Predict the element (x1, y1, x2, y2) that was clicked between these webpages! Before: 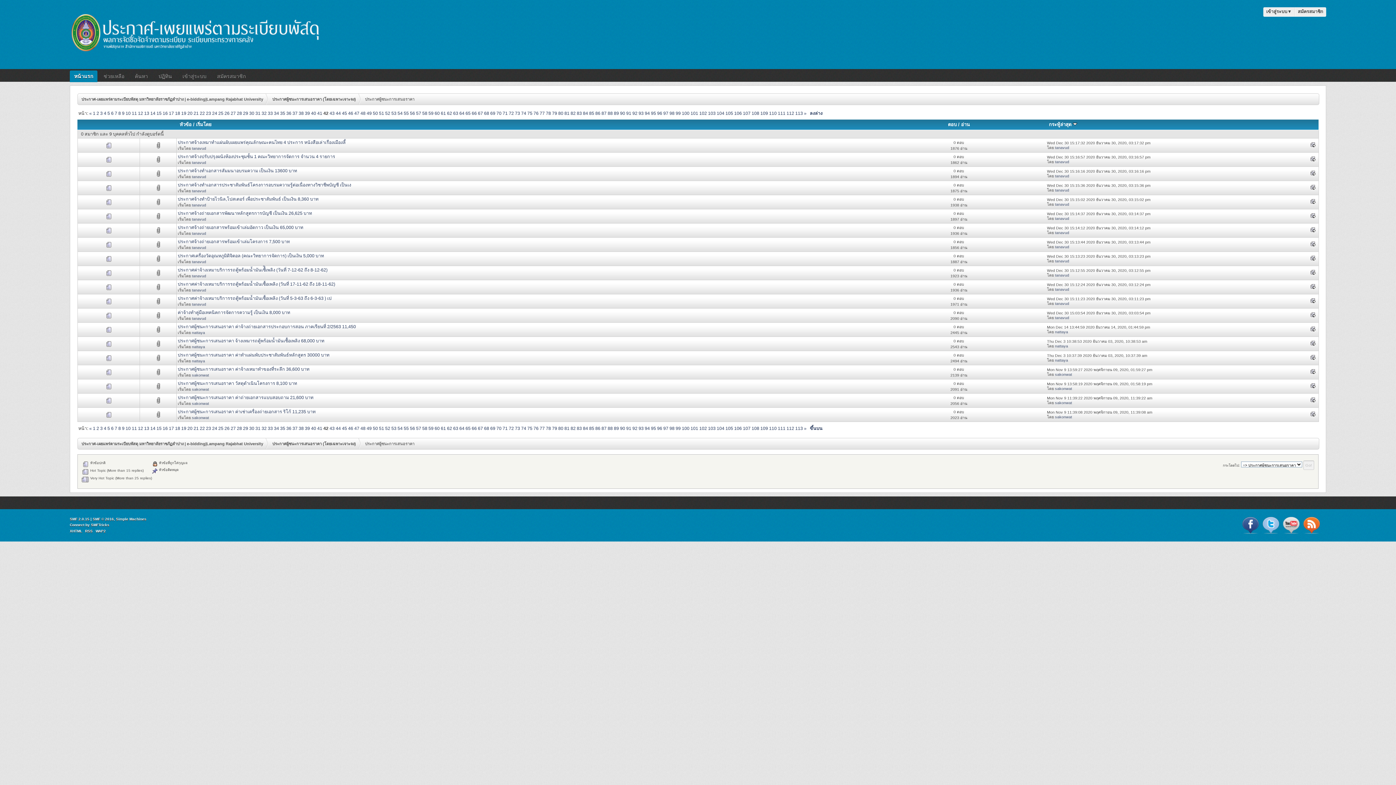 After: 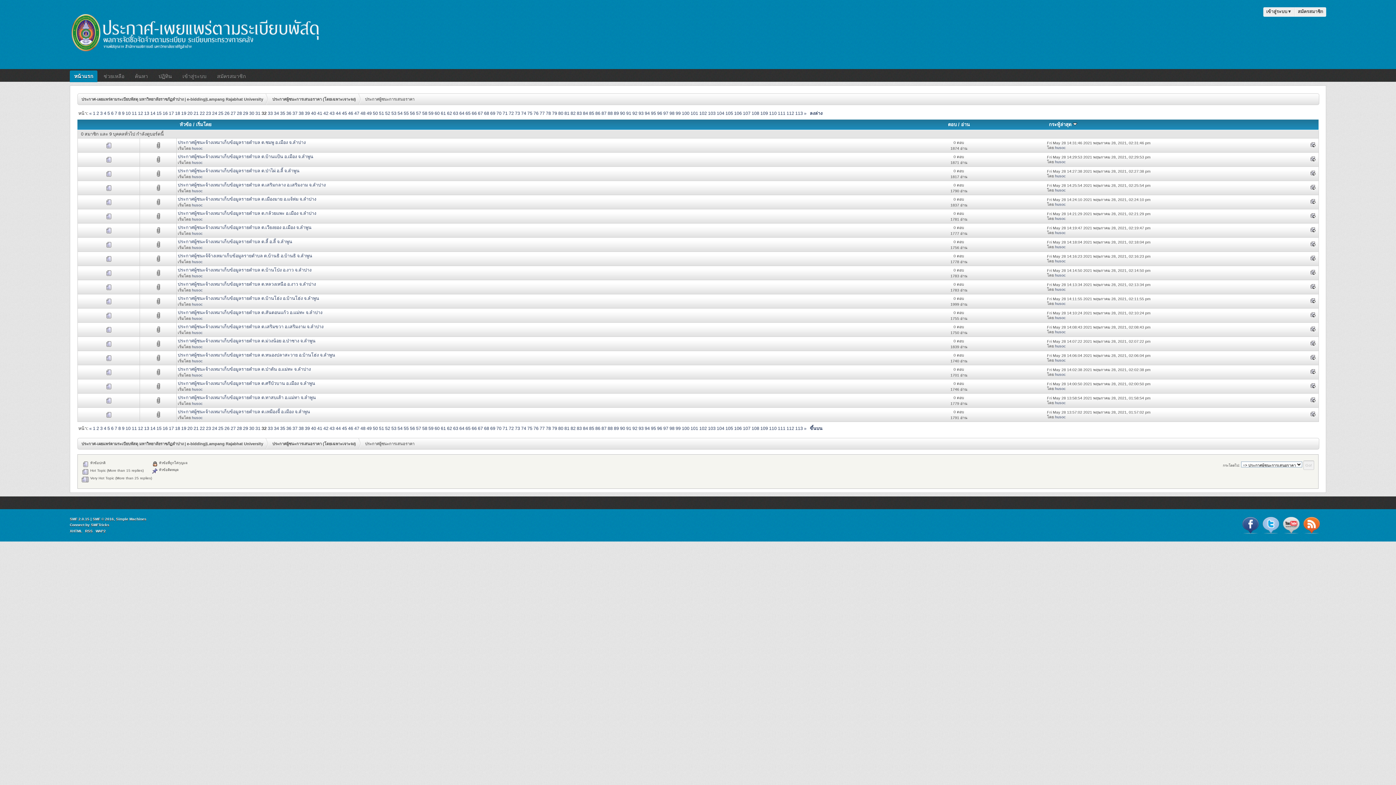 Action: bbox: (261, 110, 266, 115) label: 32